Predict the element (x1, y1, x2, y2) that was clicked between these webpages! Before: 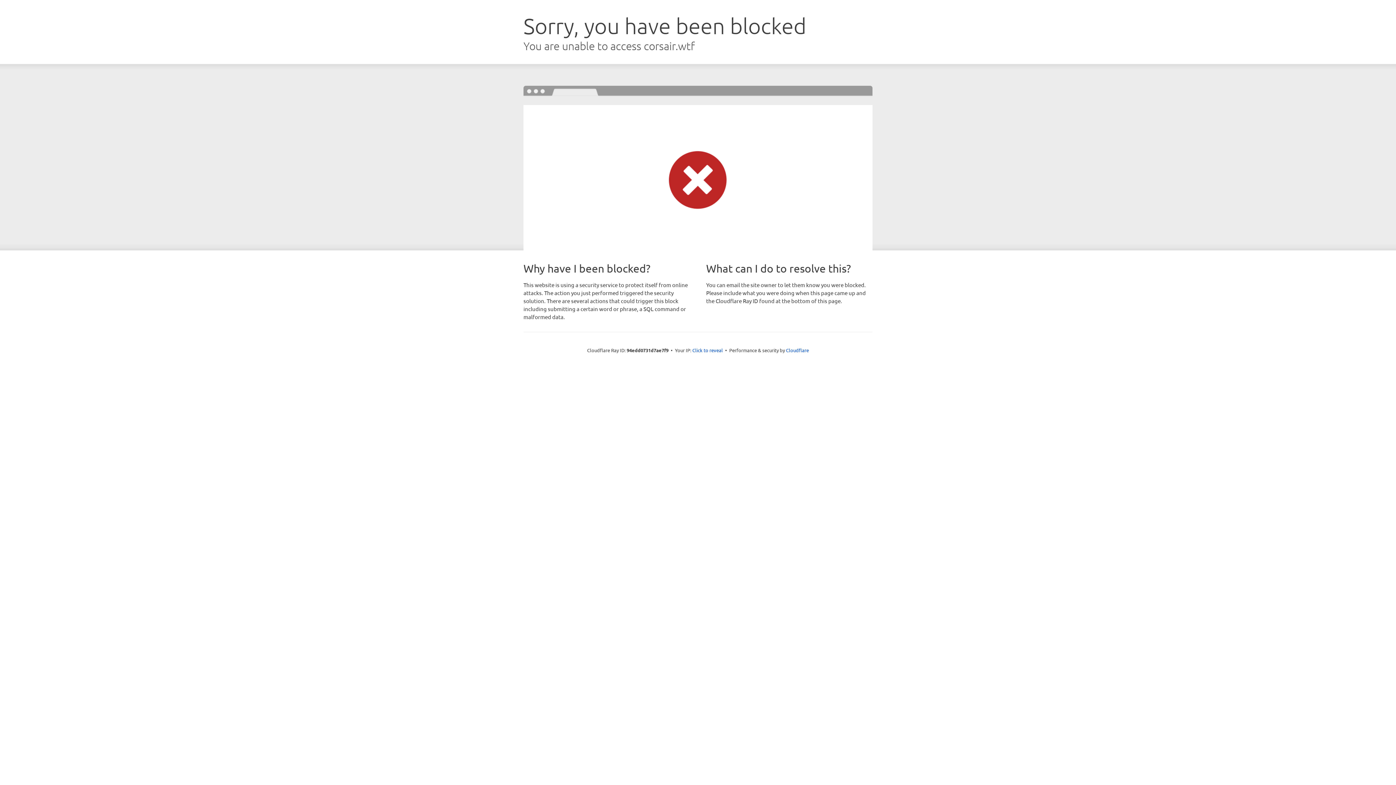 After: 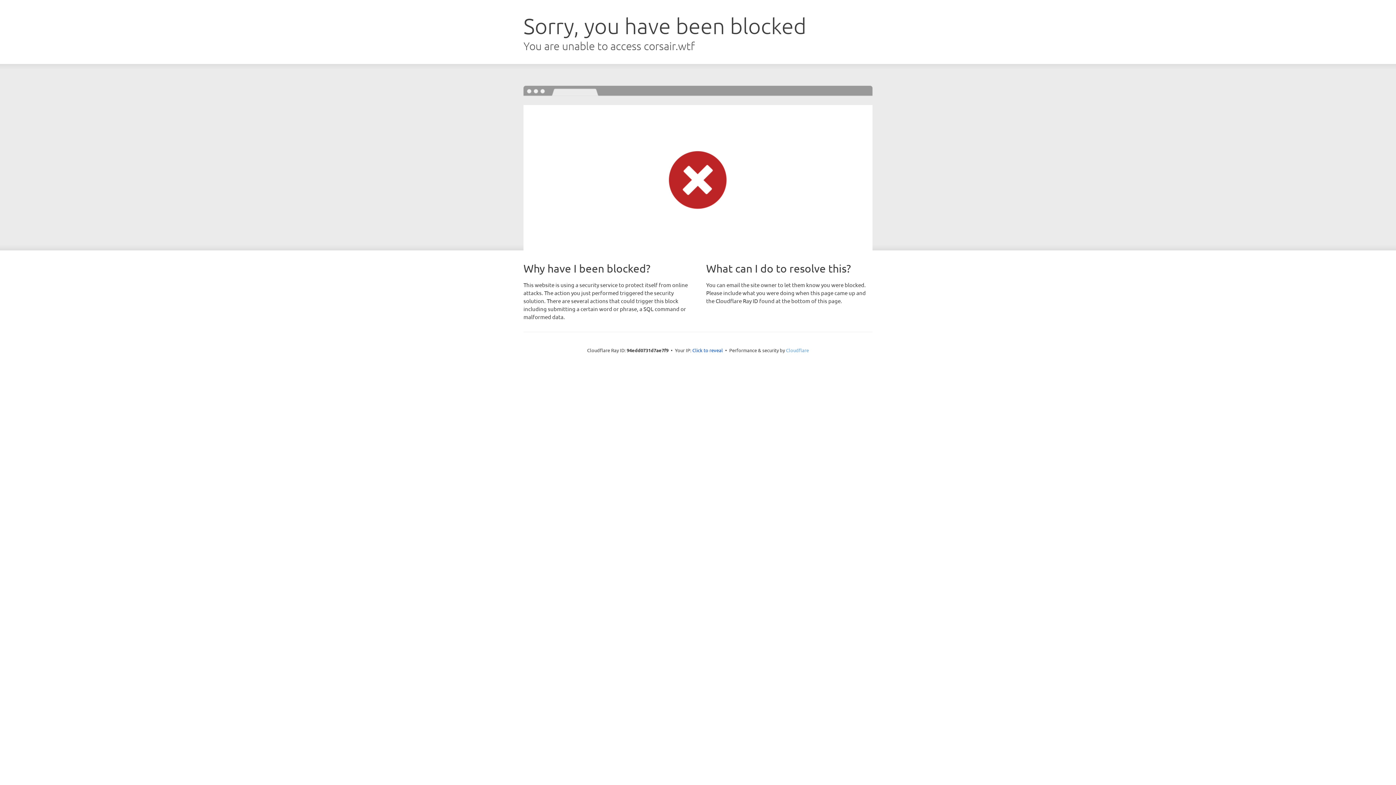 Action: bbox: (786, 347, 809, 353) label: Cloudflare